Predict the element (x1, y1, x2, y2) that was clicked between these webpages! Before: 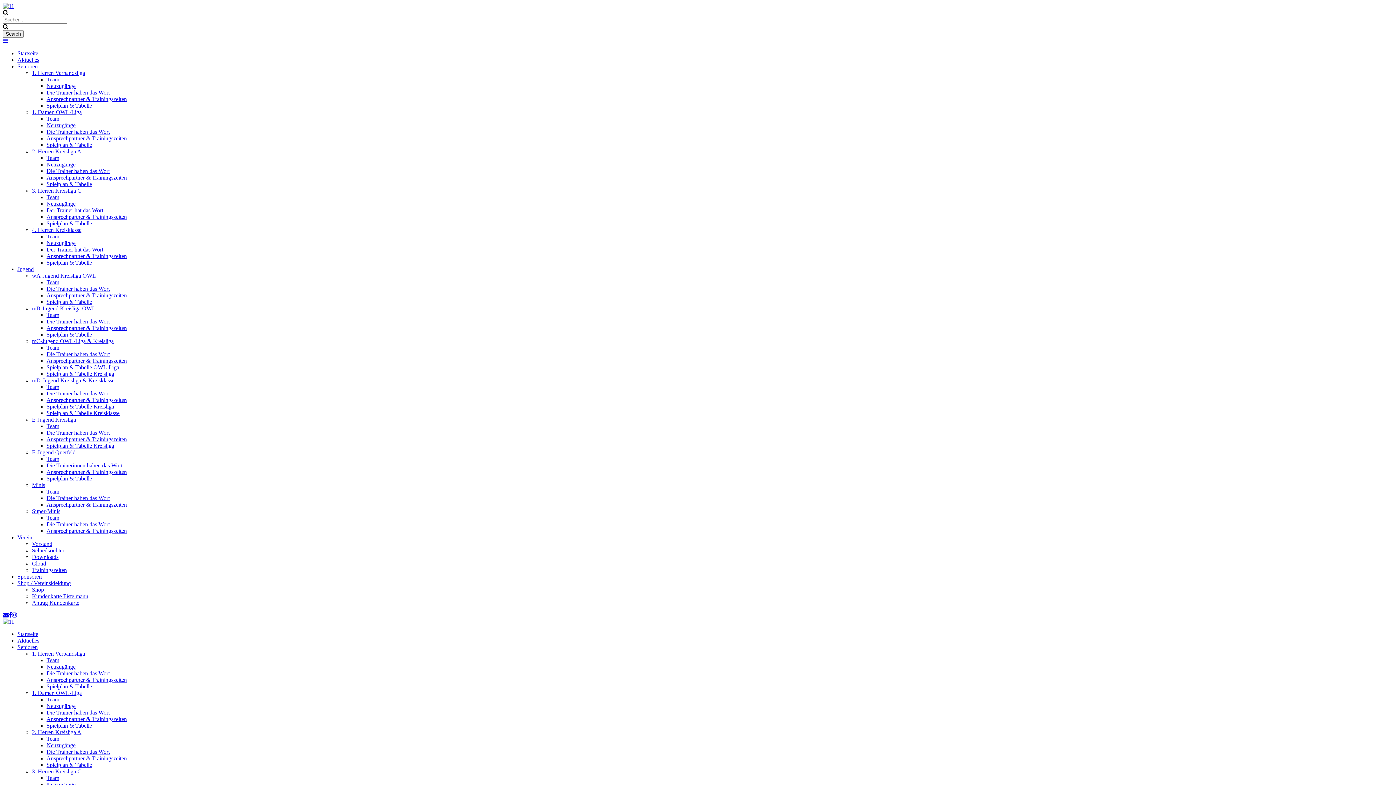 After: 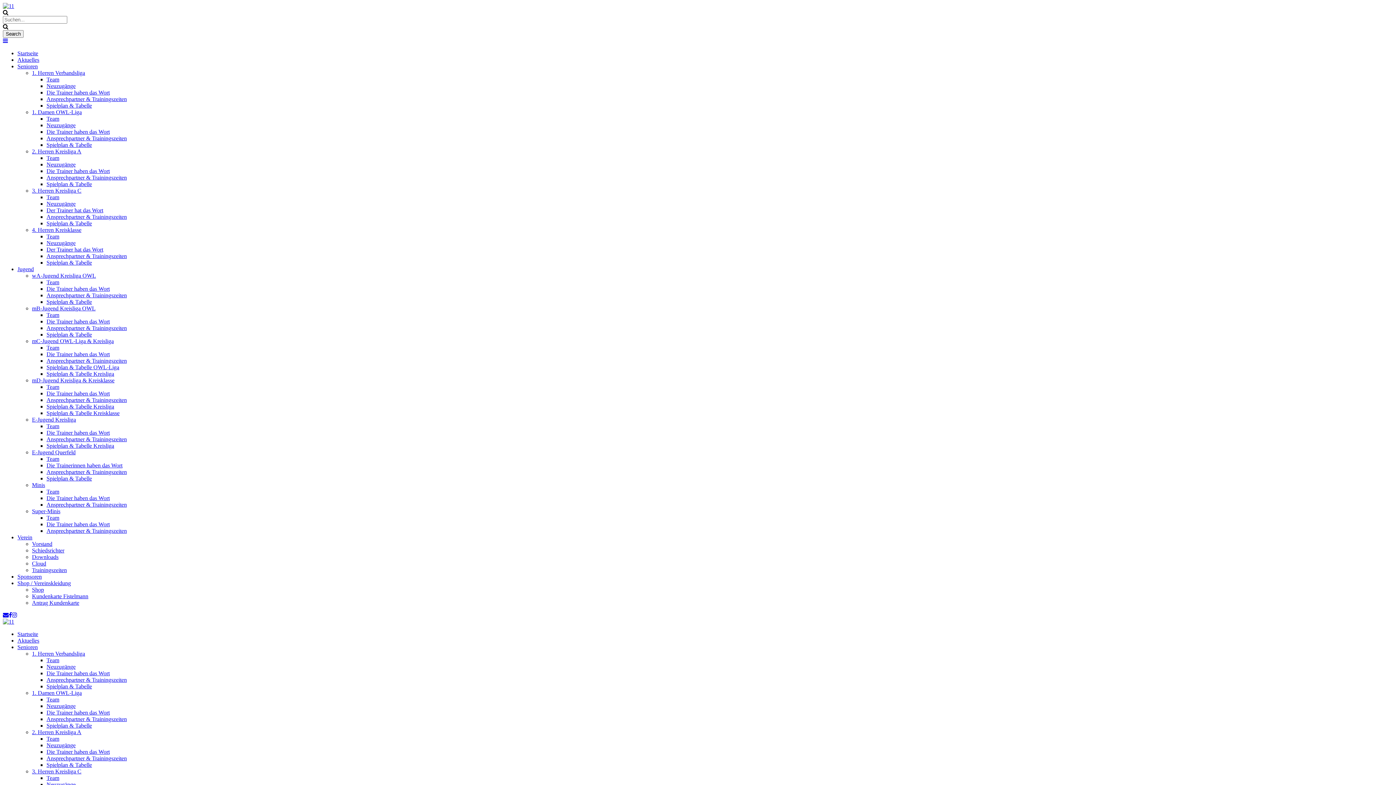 Action: bbox: (17, 63, 37, 69) label: Senioren